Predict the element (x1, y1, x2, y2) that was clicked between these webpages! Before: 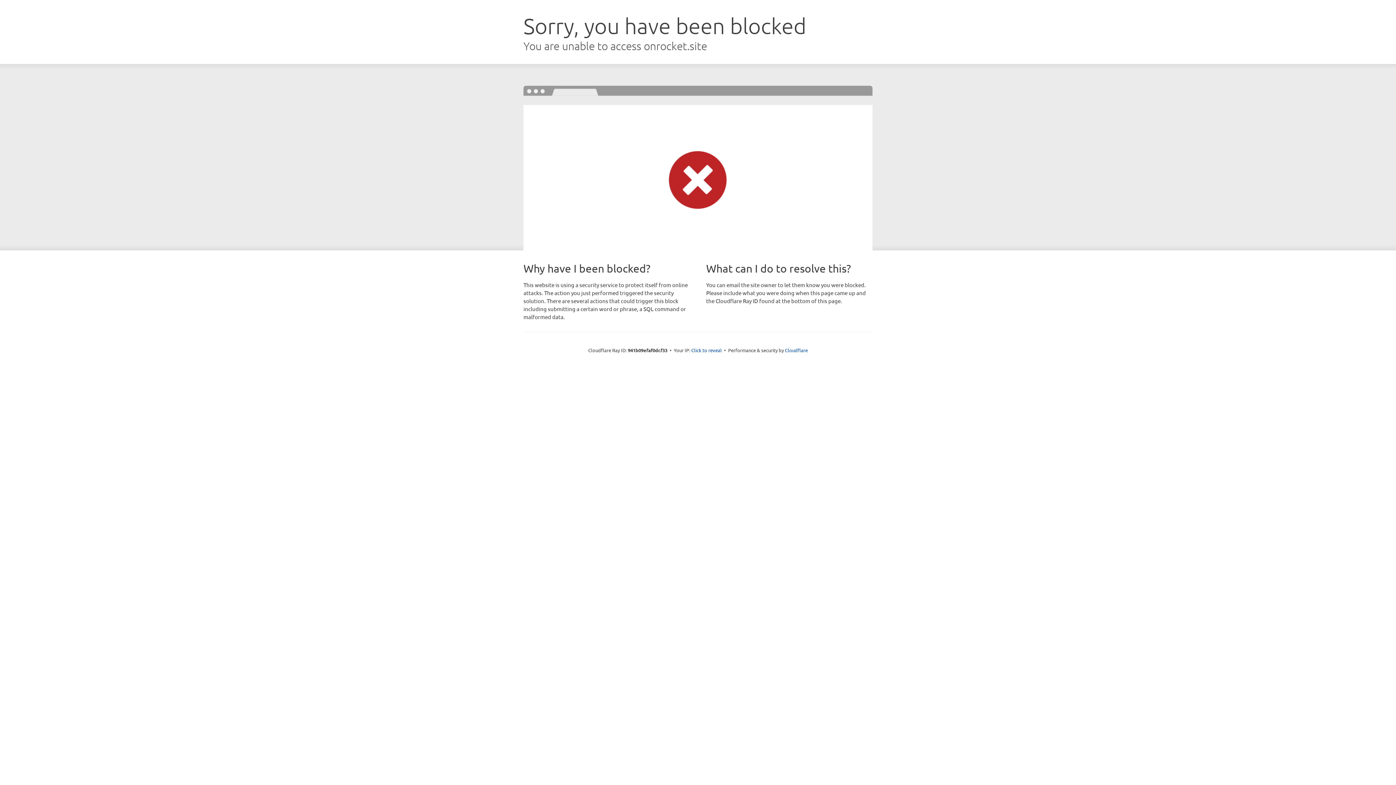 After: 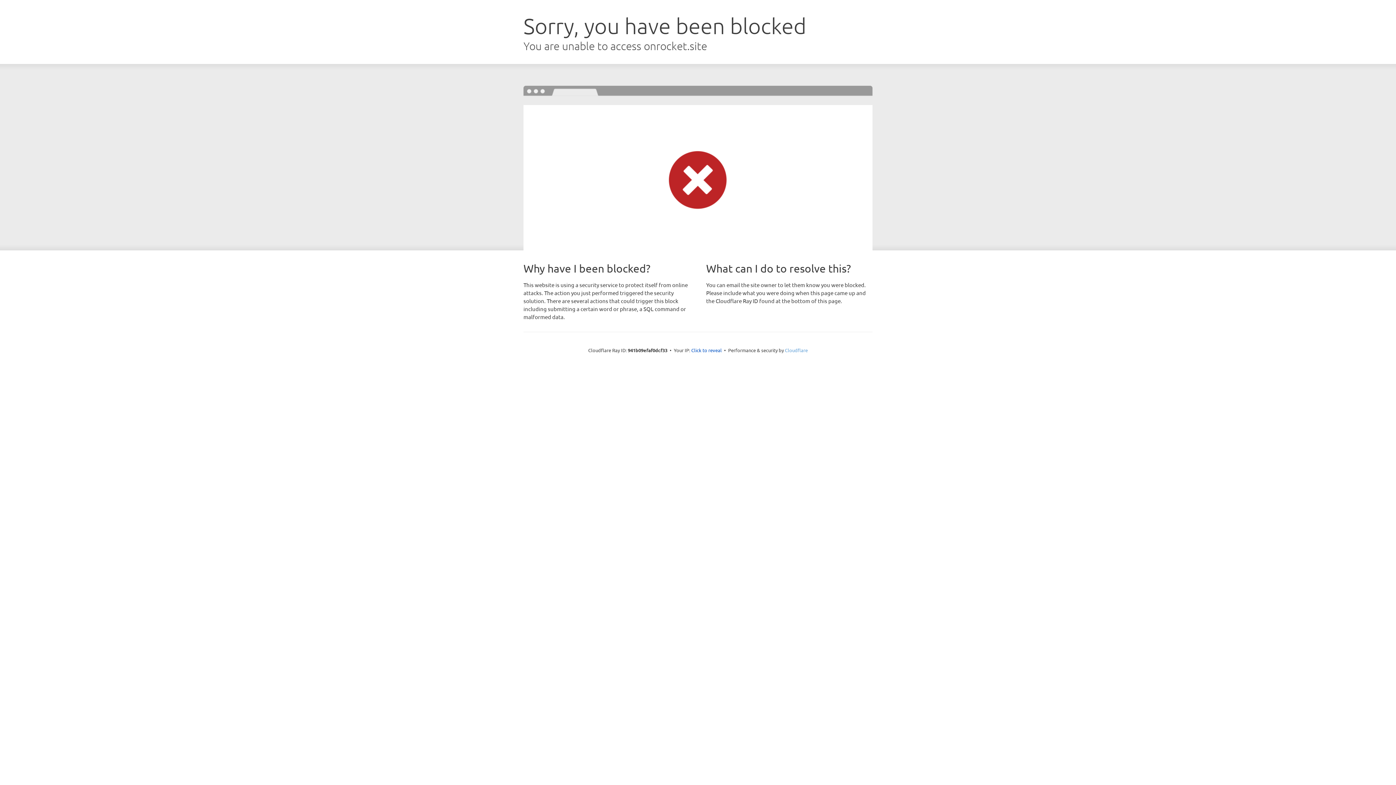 Action: label: Cloudflare bbox: (785, 347, 808, 353)